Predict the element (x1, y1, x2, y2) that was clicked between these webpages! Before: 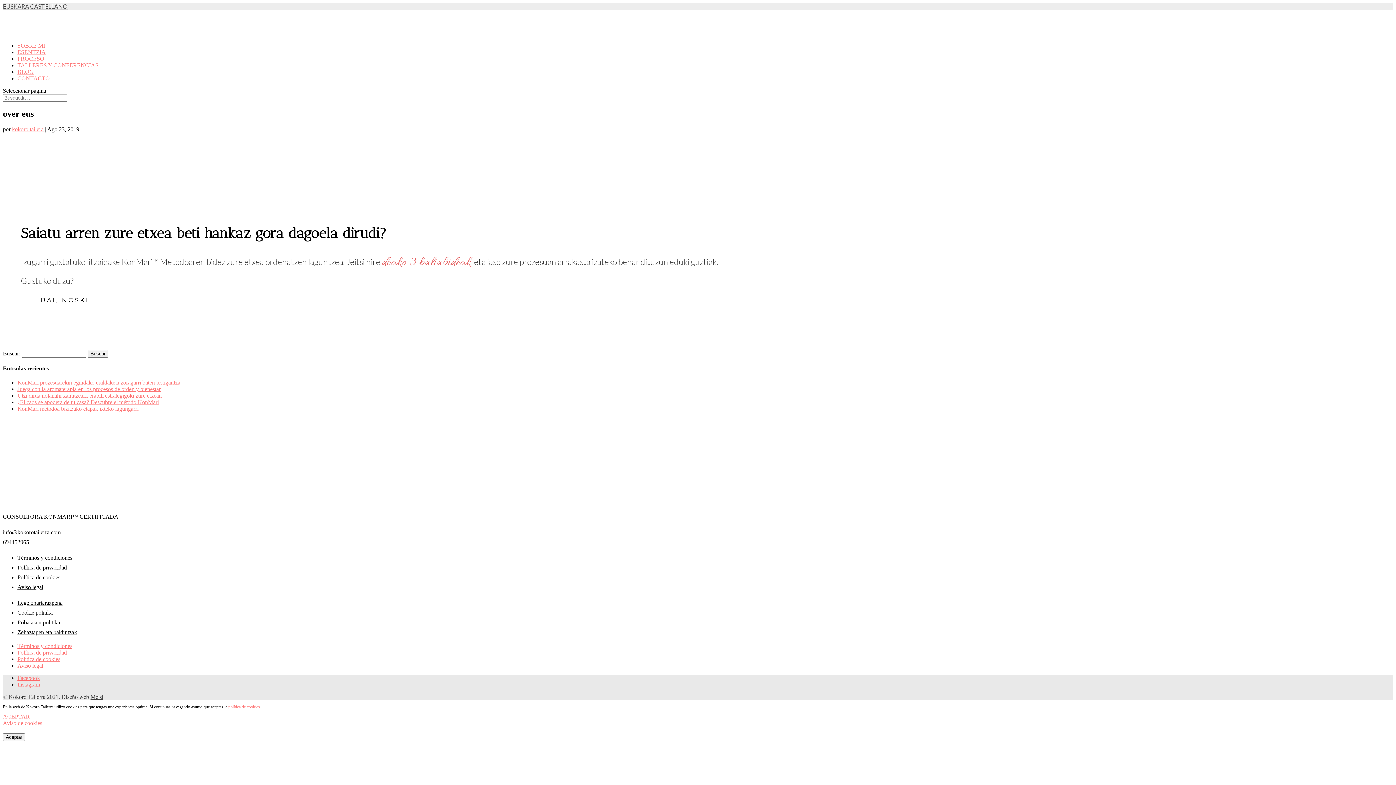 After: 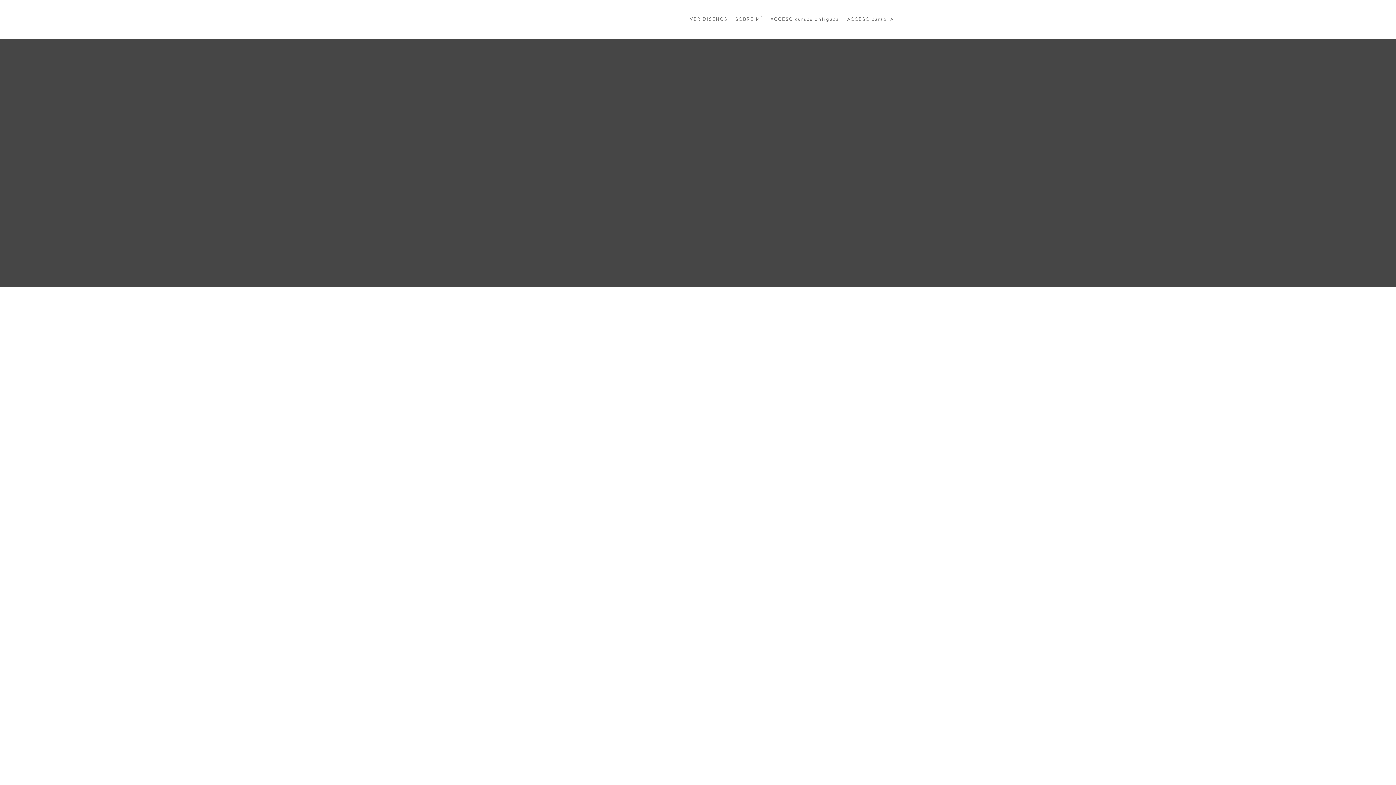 Action: bbox: (90, 694, 103, 700) label: Meisi